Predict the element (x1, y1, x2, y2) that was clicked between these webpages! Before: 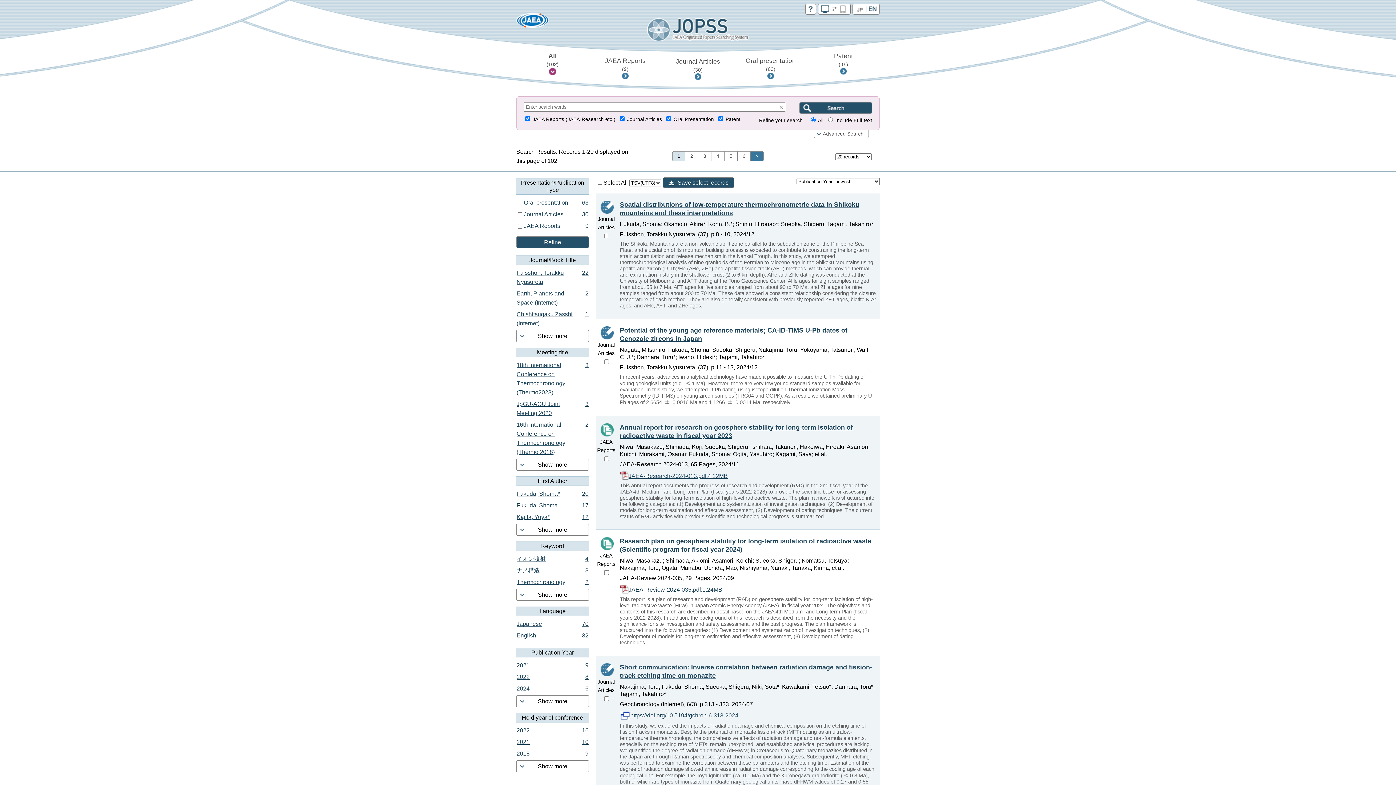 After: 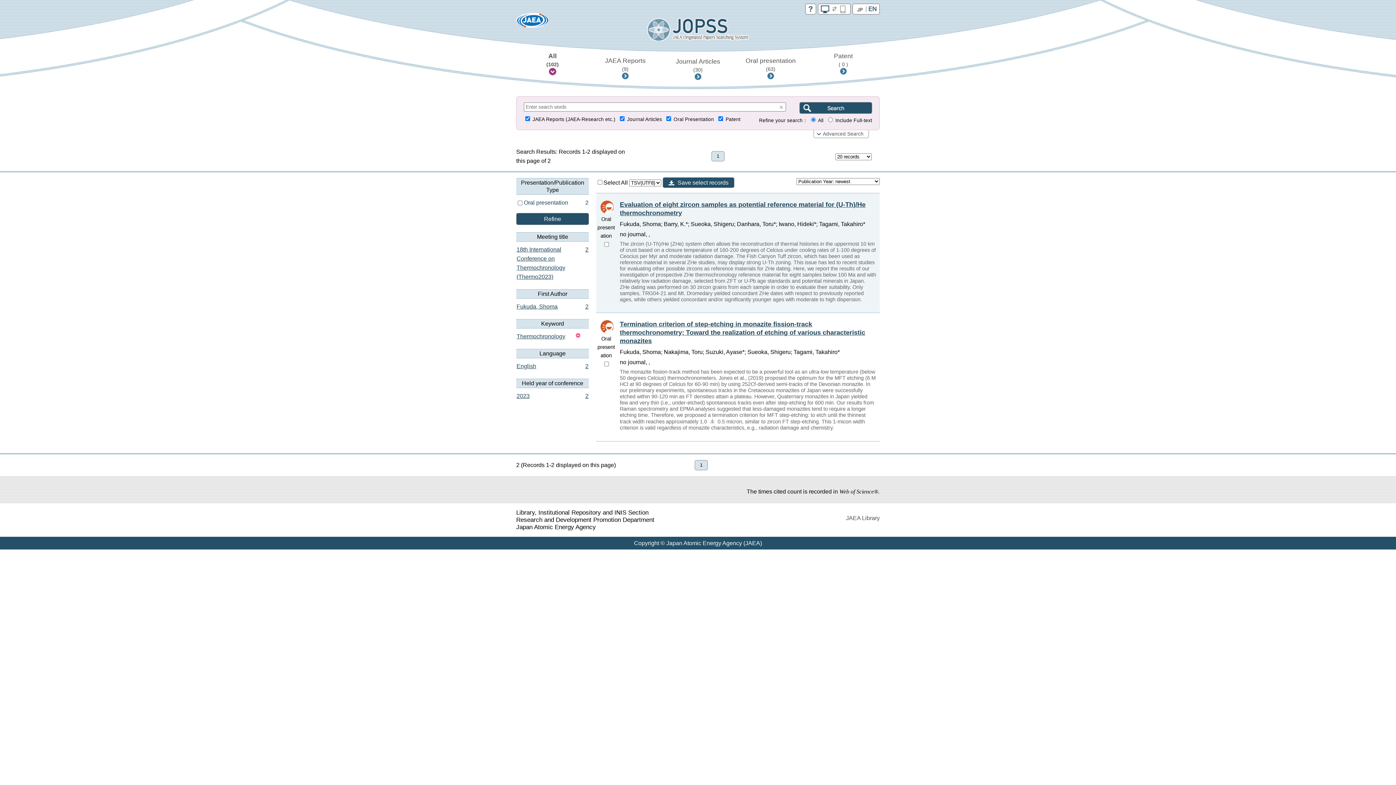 Action: bbox: (516, 577, 589, 589) label: Thermochronology	2